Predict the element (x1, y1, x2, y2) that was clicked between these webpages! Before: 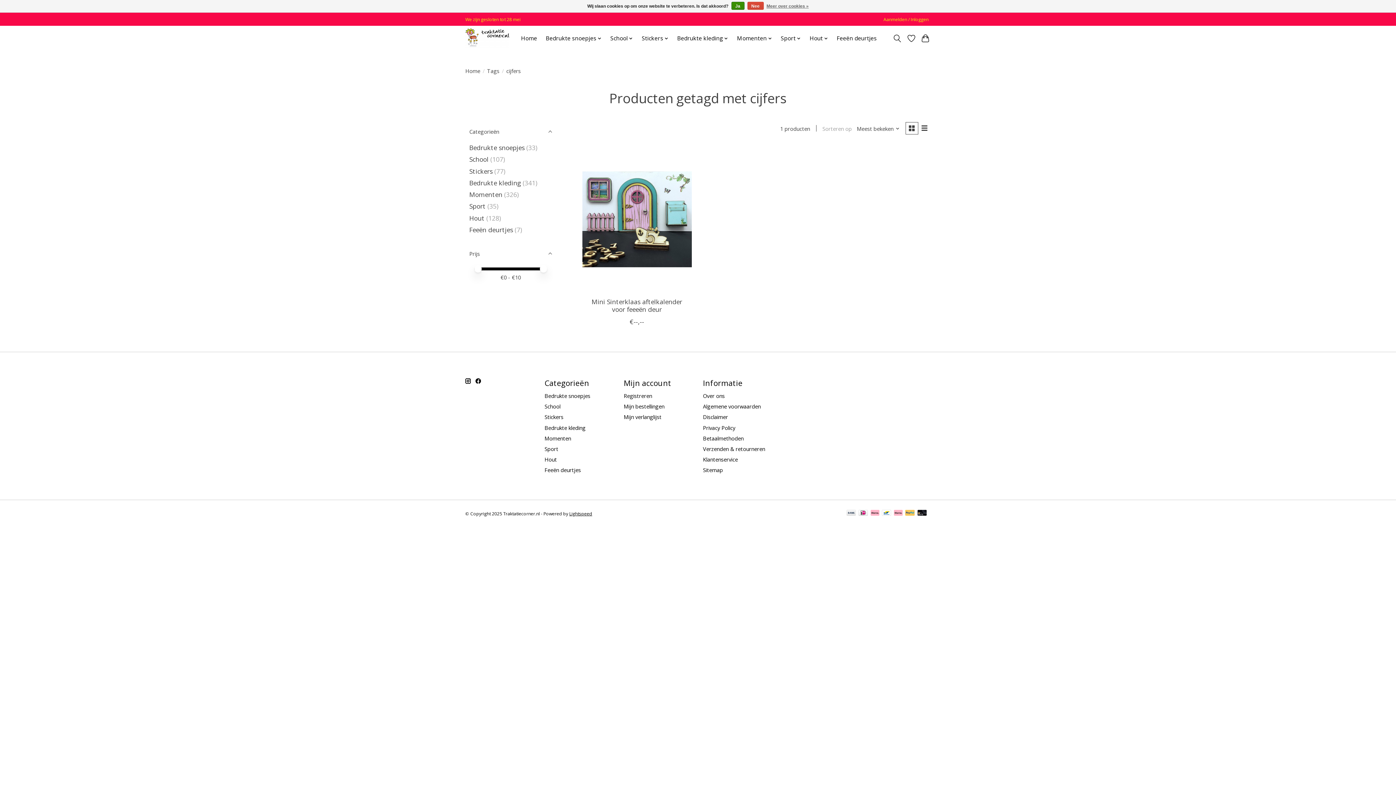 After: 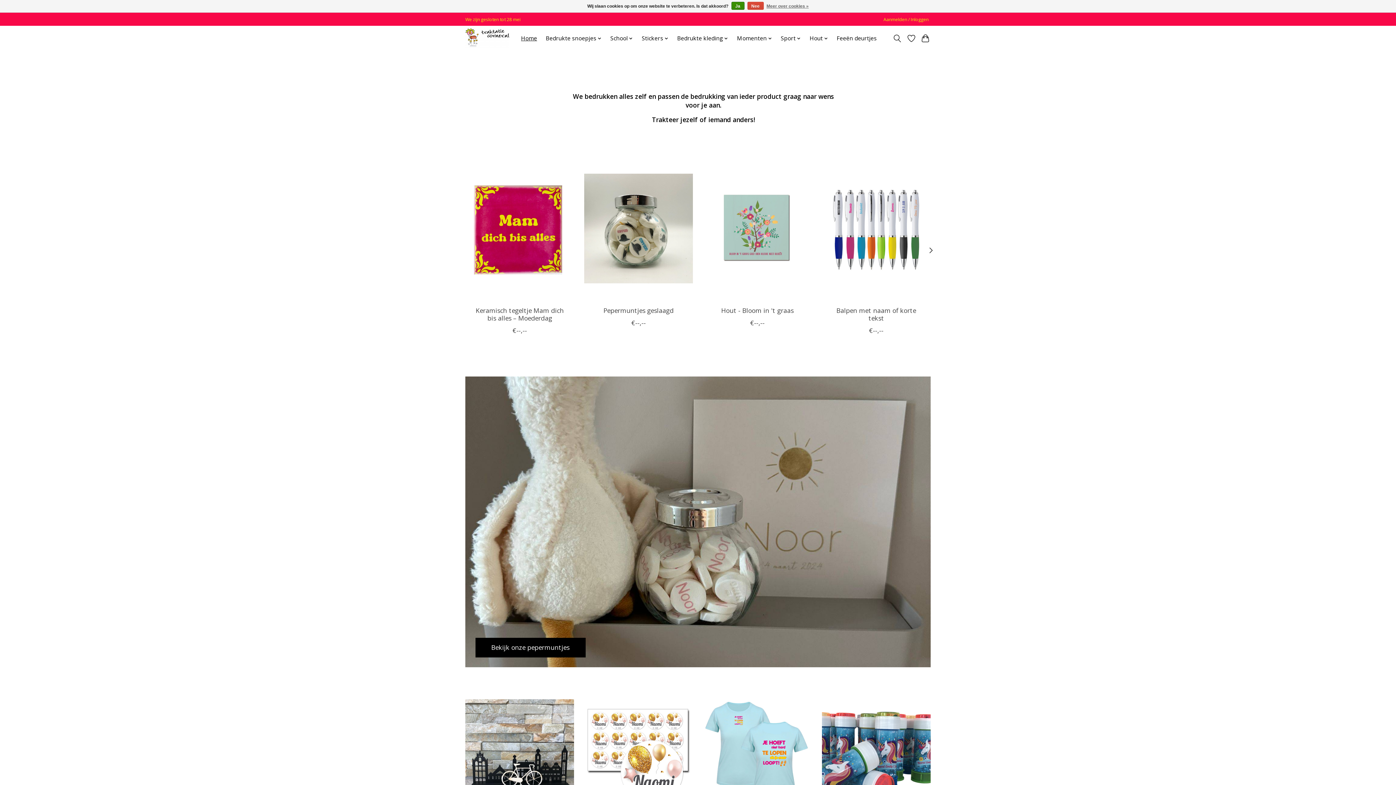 Action: label: Home bbox: (465, 67, 480, 74)